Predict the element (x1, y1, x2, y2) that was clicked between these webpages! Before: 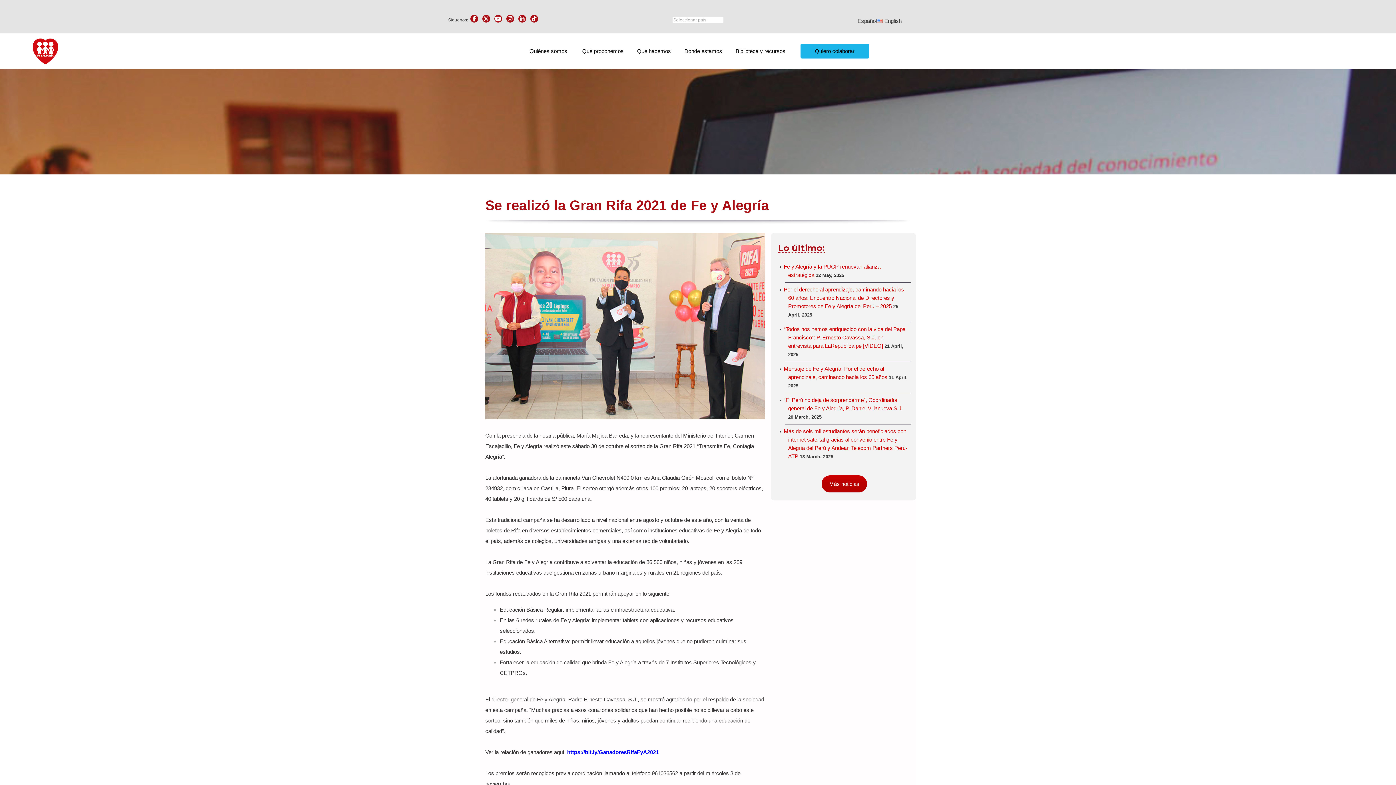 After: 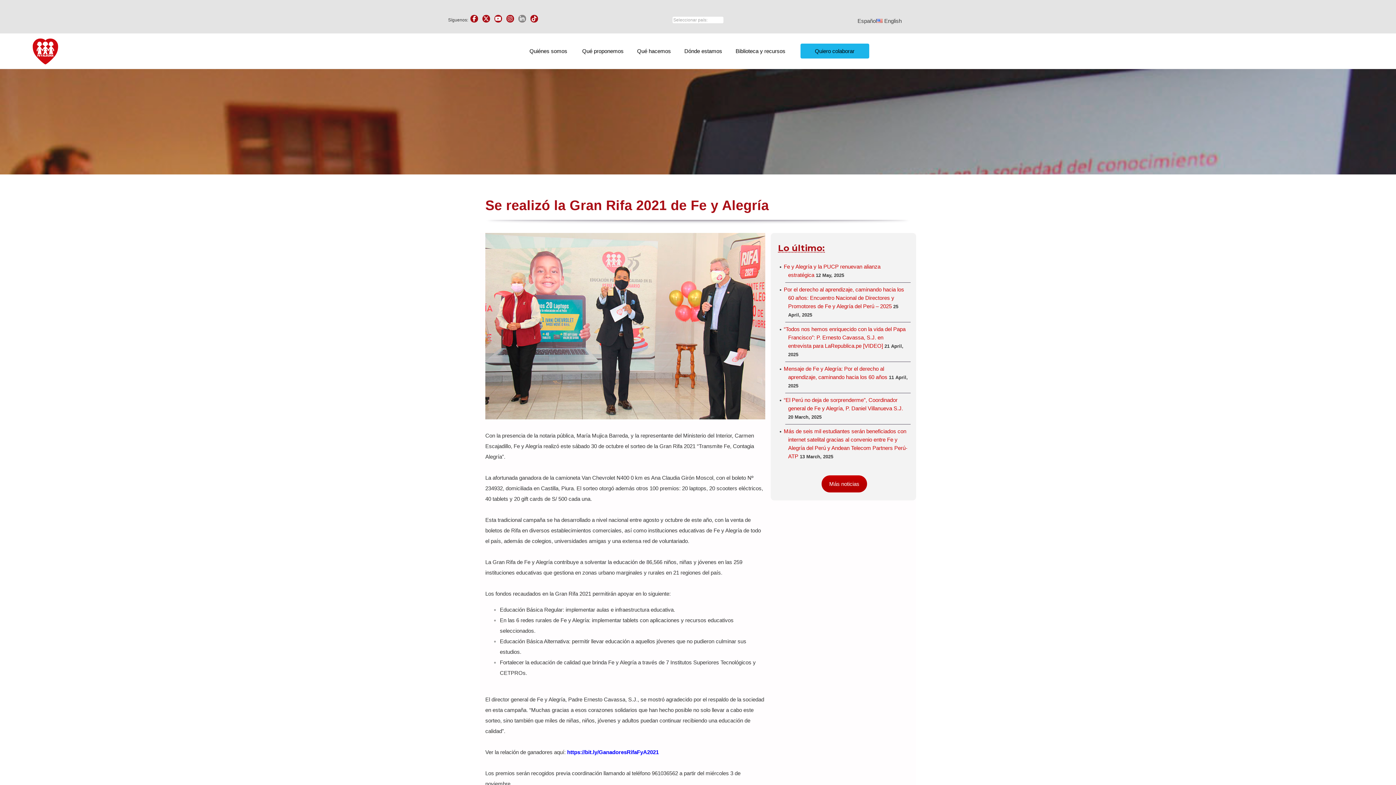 Action: bbox: (518, 15, 526, 22)